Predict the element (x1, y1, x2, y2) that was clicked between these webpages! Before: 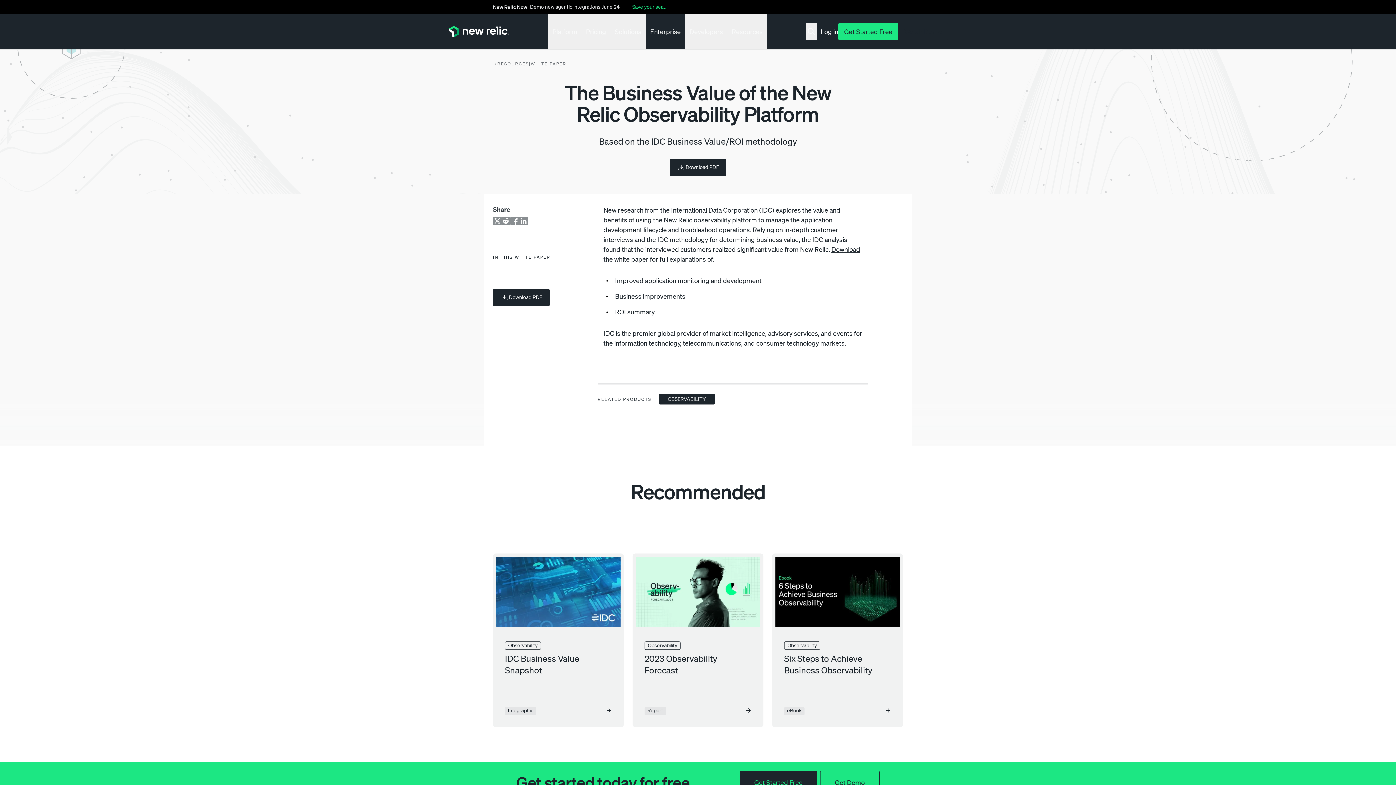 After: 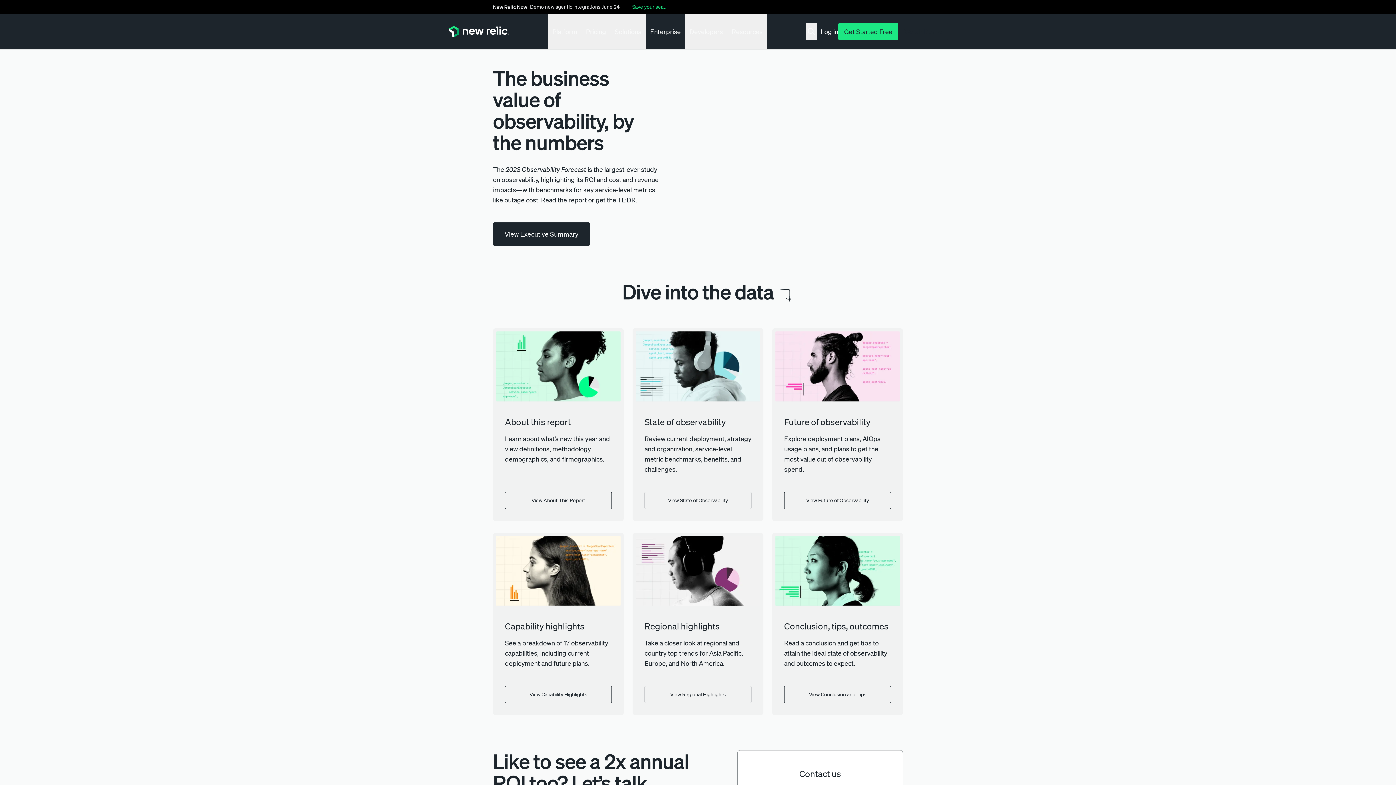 Action: label: Observability
2023 Observability Forecast
Report
Read Report bbox: (632, 553, 763, 727)